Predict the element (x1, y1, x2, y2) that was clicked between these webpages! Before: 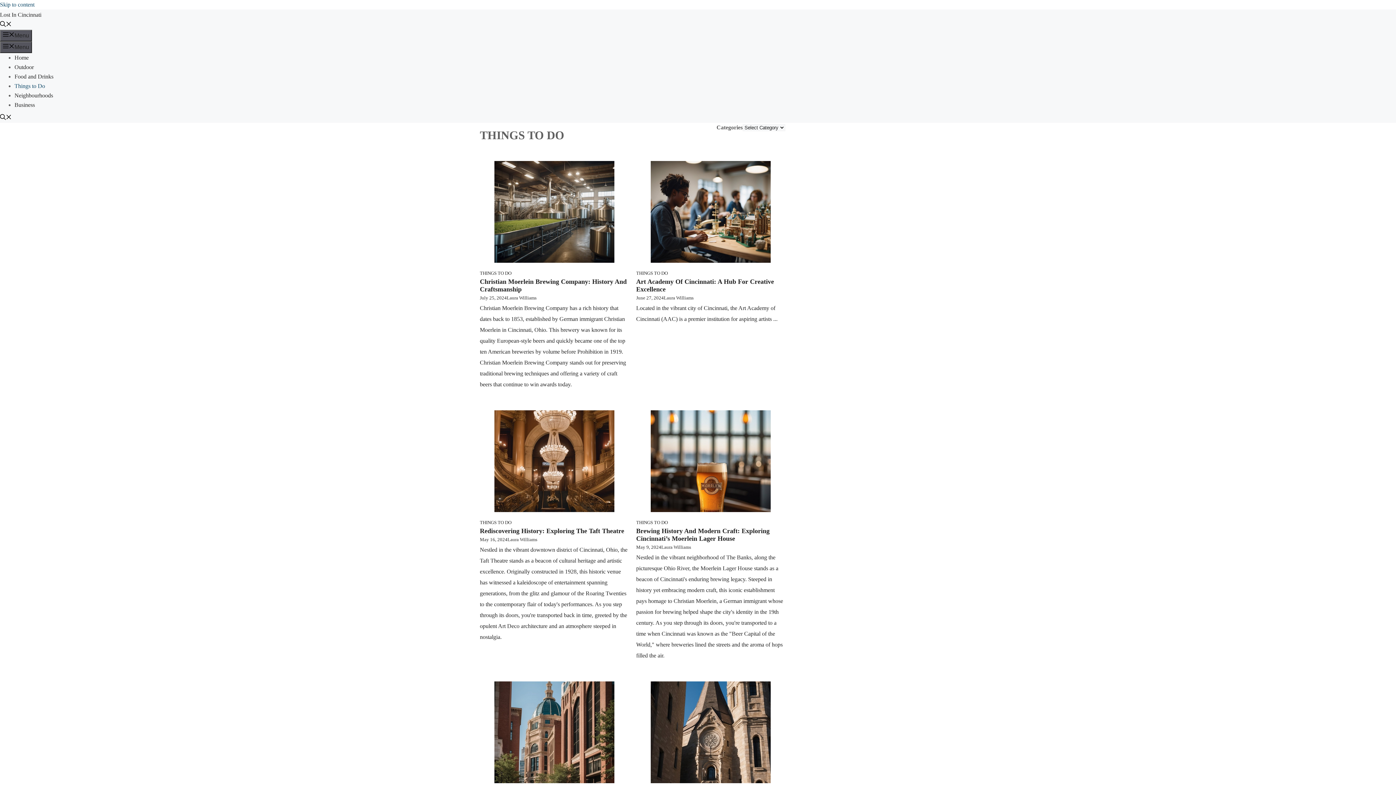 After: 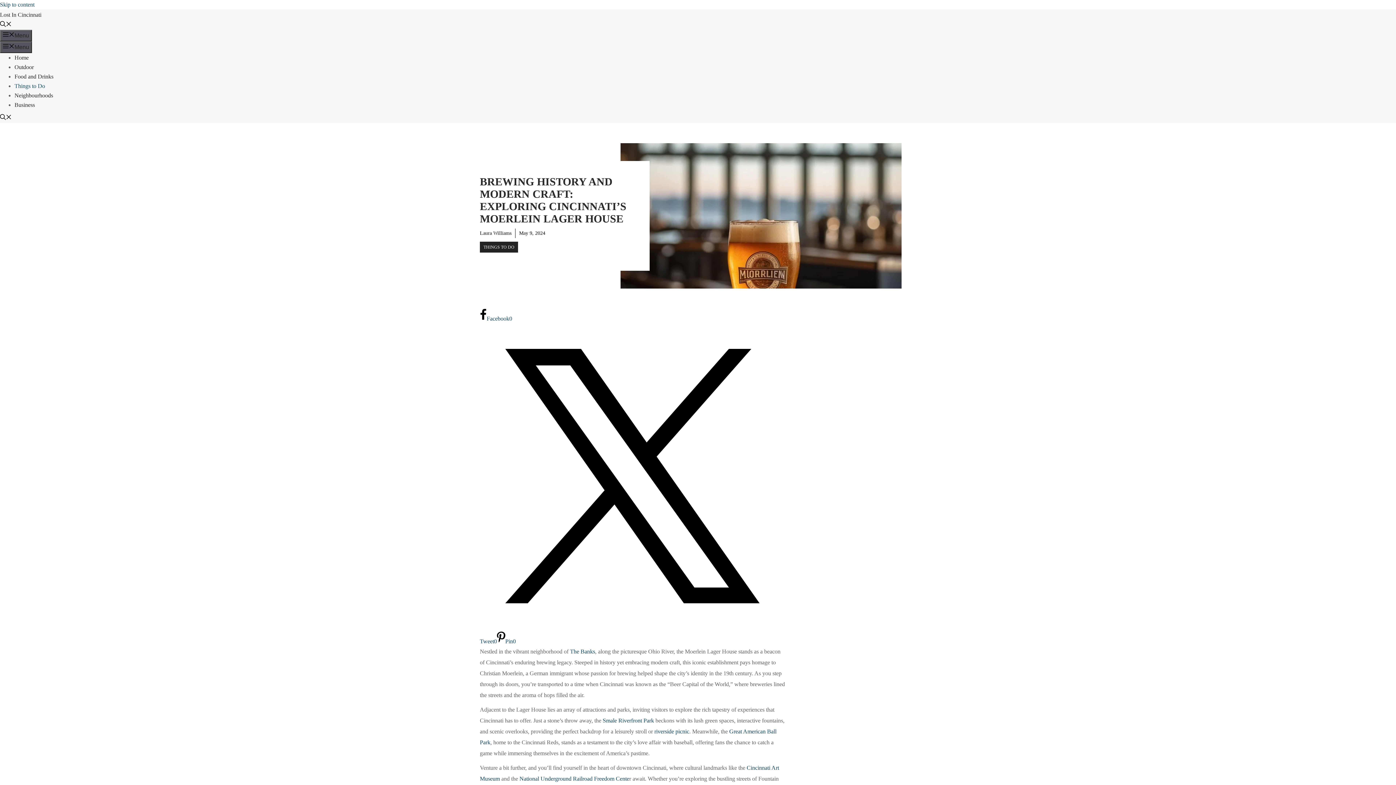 Action: bbox: (636, 527, 769, 542) label: Brewing History And Modern Craft: Exploring Cincinnati’s Moerlein Lager House